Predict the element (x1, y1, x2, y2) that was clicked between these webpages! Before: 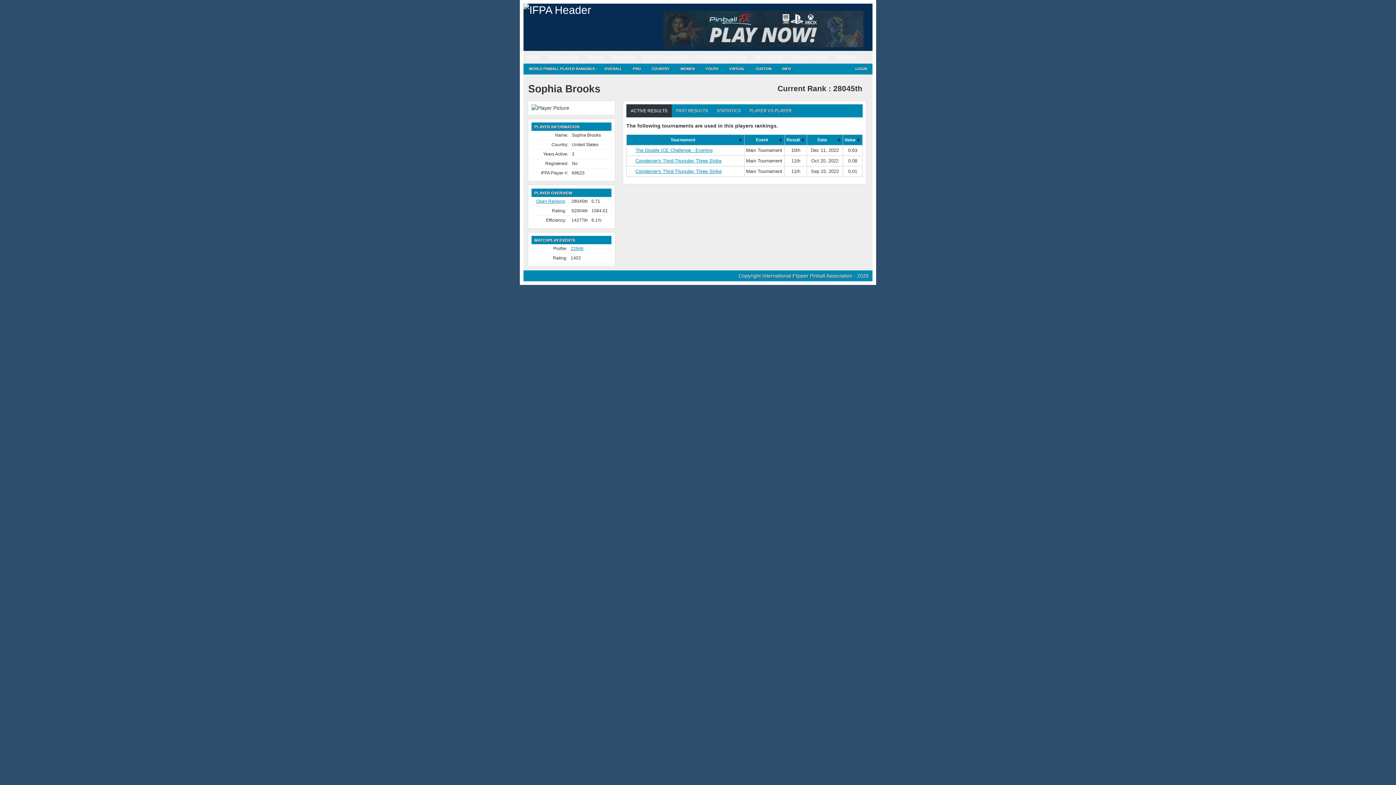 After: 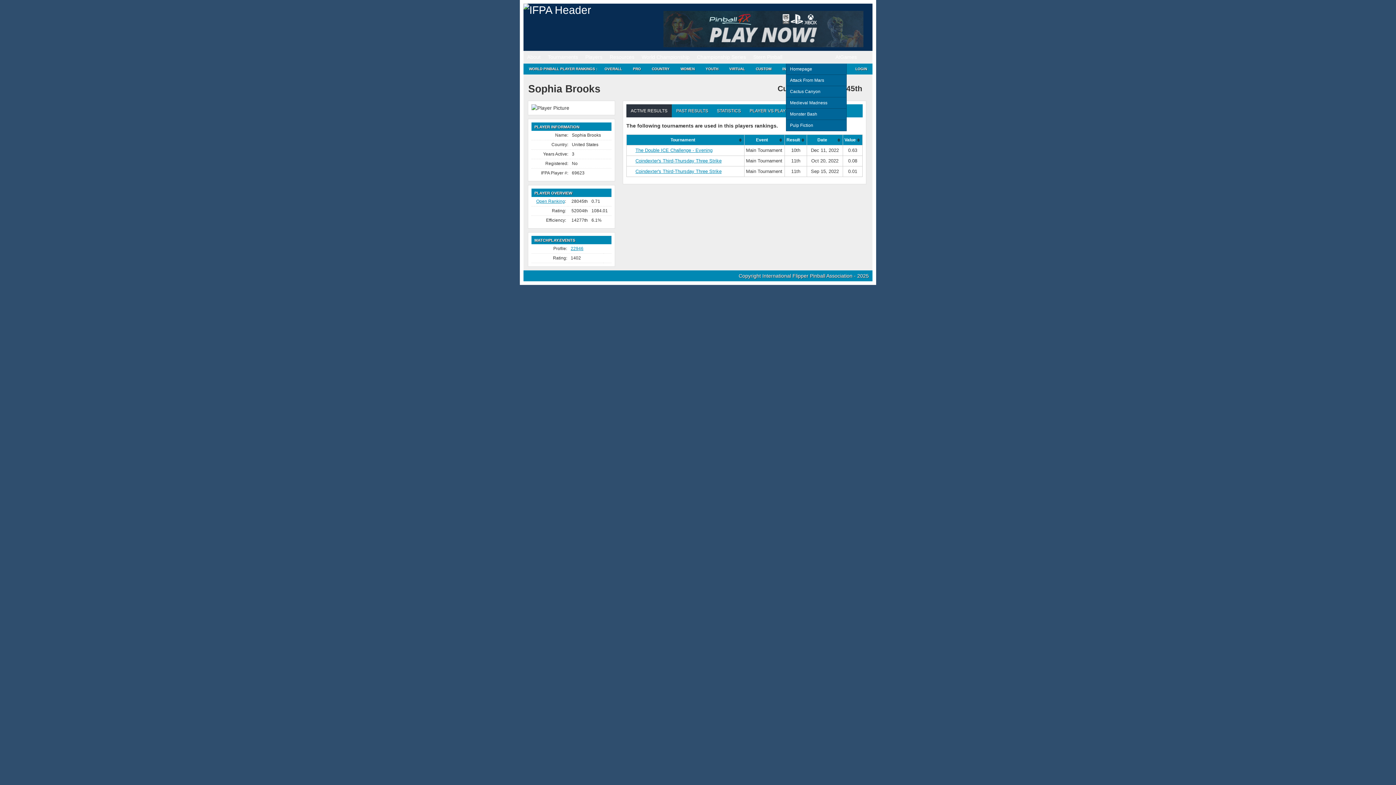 Action: bbox: (786, 50, 832, 63) label: Chicago Gaming